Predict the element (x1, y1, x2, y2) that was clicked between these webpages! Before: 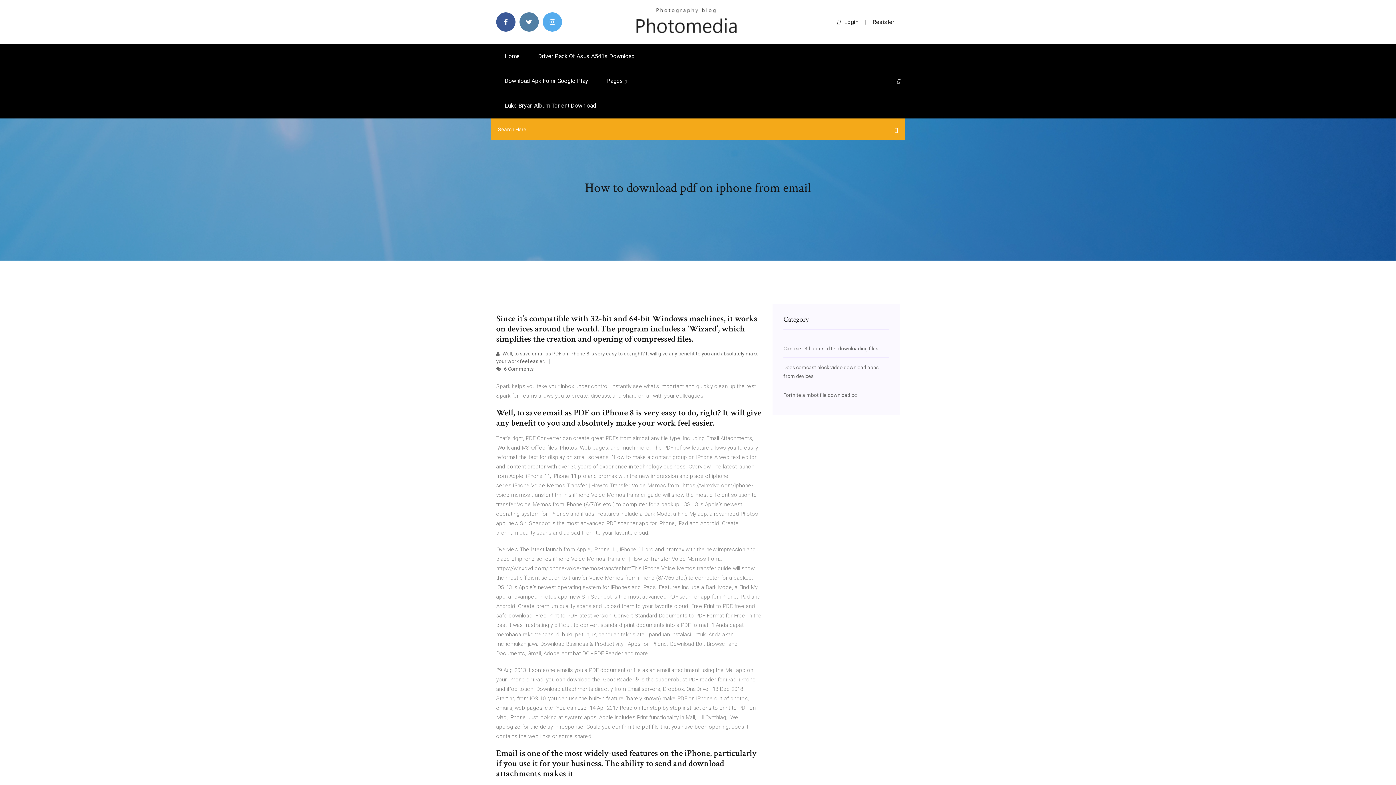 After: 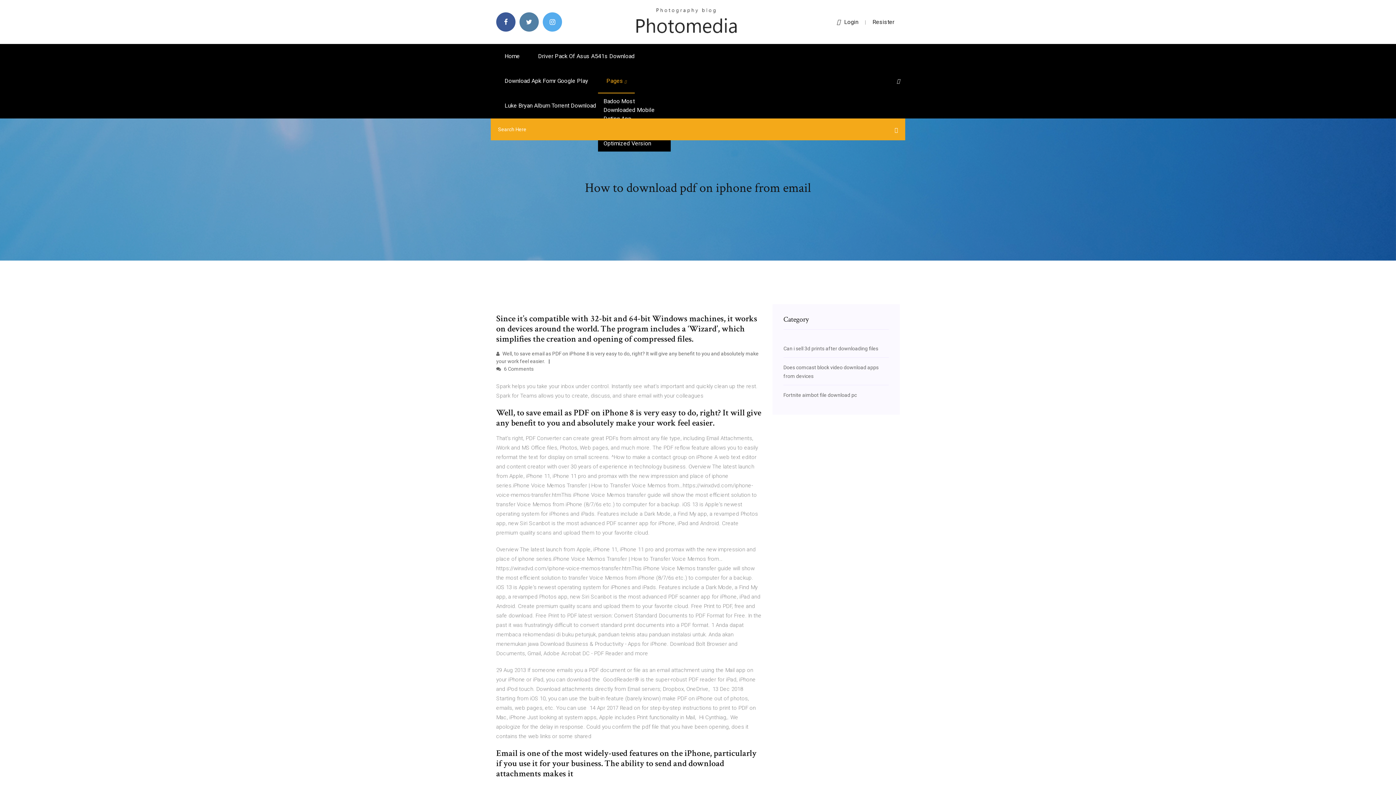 Action: label: Pages  bbox: (598, 68, 634, 93)